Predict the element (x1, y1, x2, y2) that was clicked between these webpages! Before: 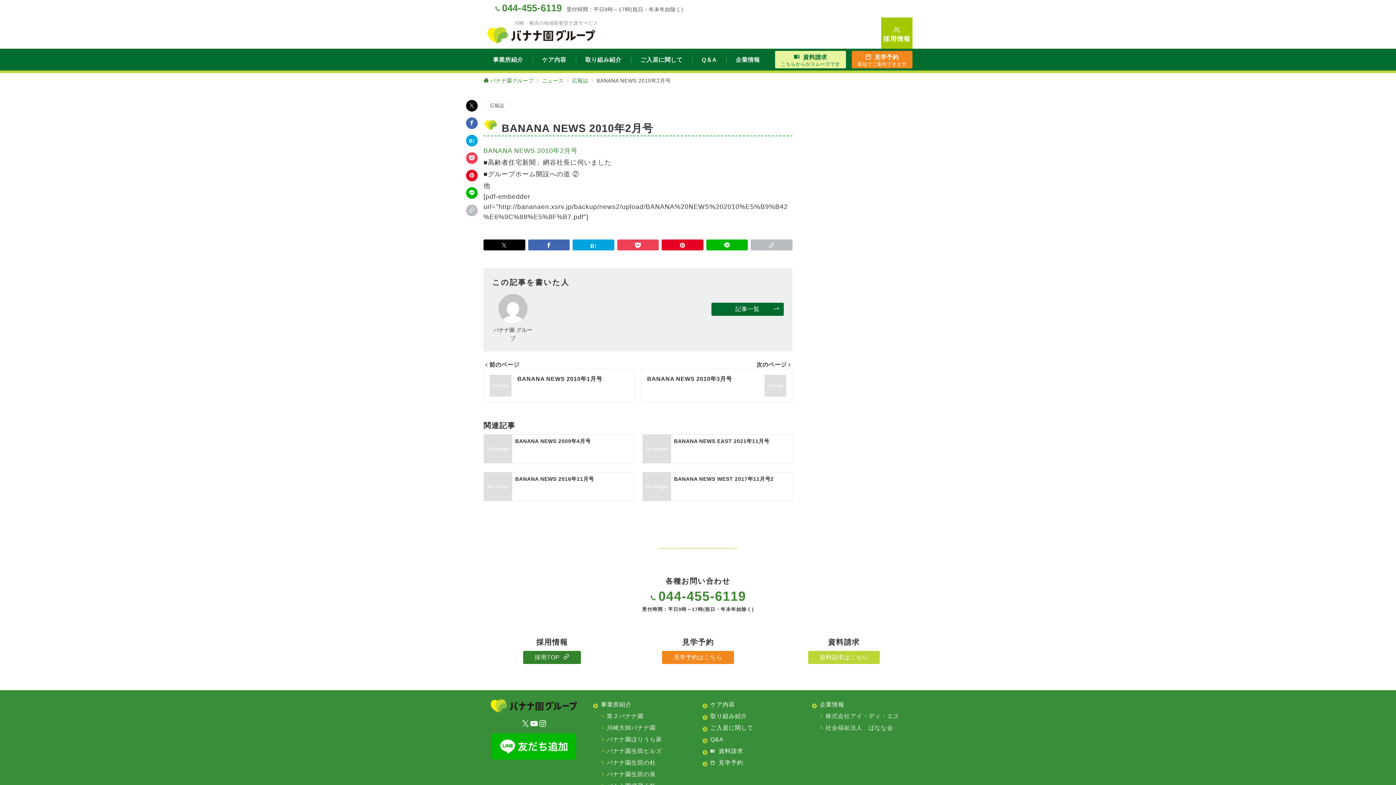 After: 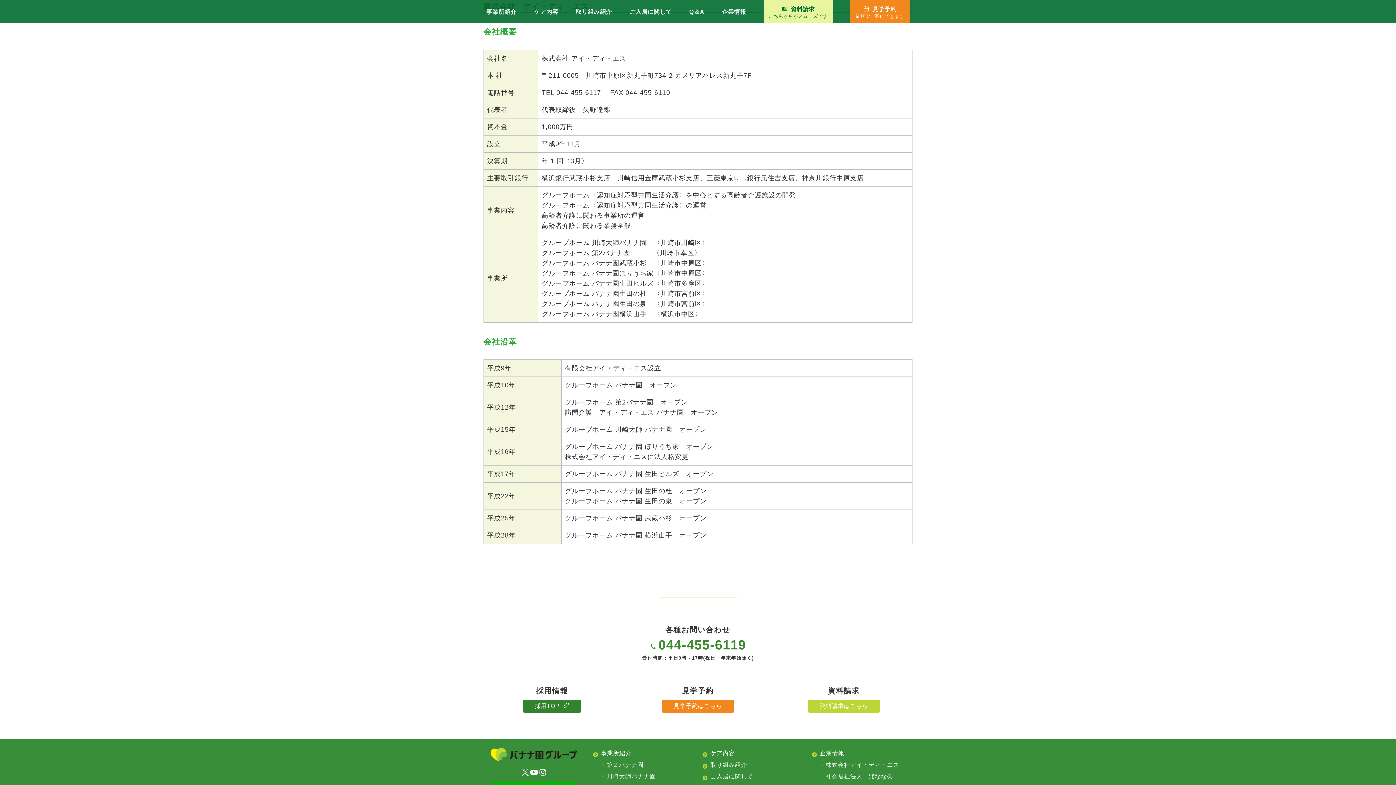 Action: bbox: (824, 710, 912, 722) label: 株式会社アイ・ディ・エス